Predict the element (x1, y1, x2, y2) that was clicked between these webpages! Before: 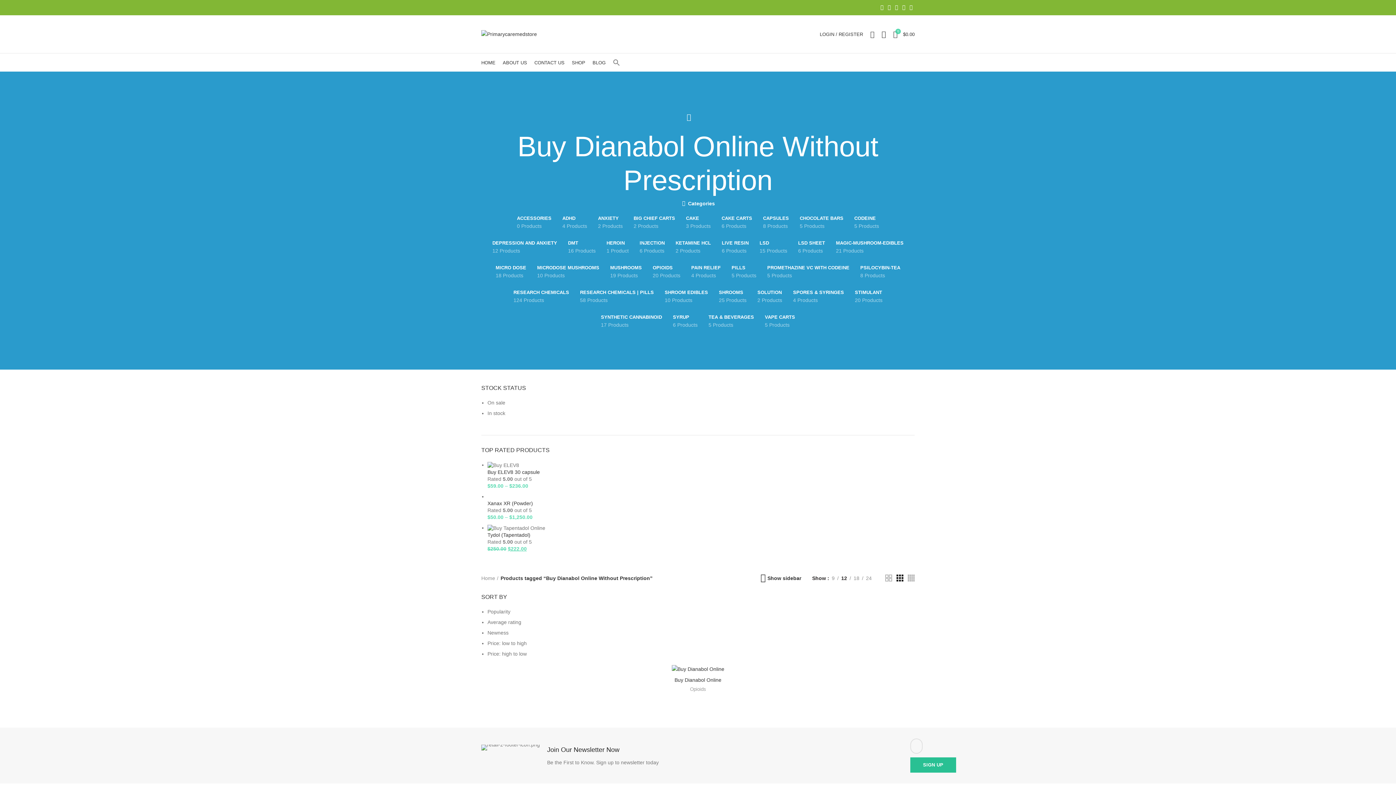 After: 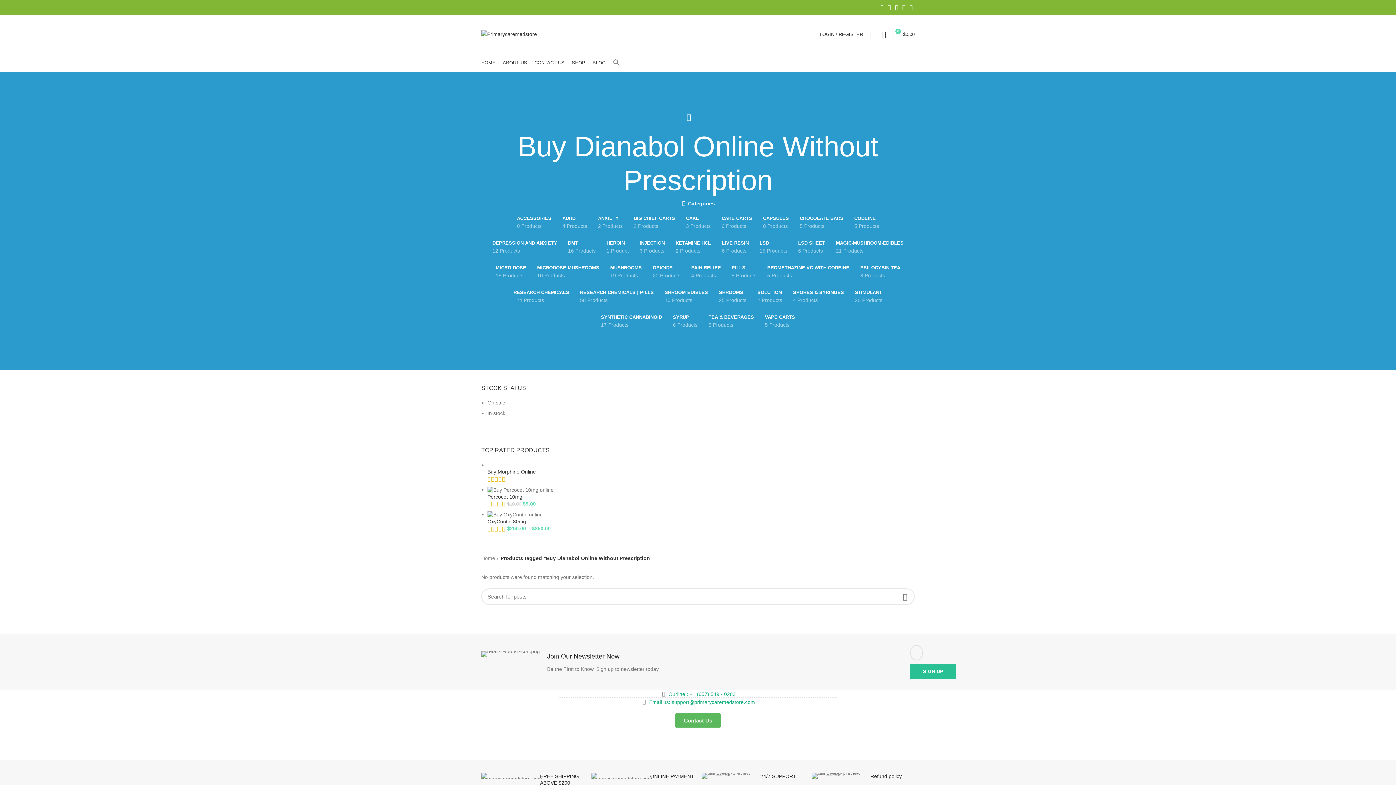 Action: bbox: (487, 400, 505, 405) label: On sale